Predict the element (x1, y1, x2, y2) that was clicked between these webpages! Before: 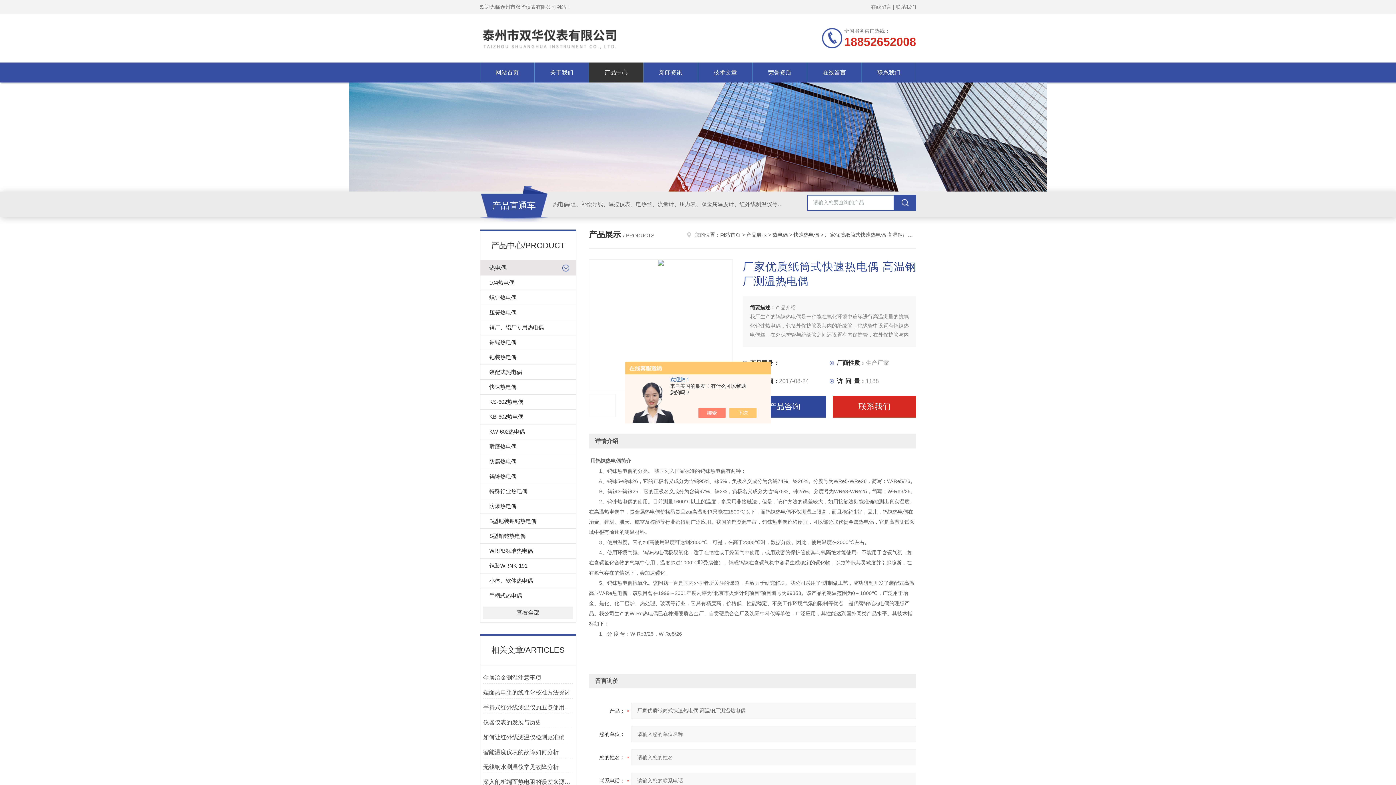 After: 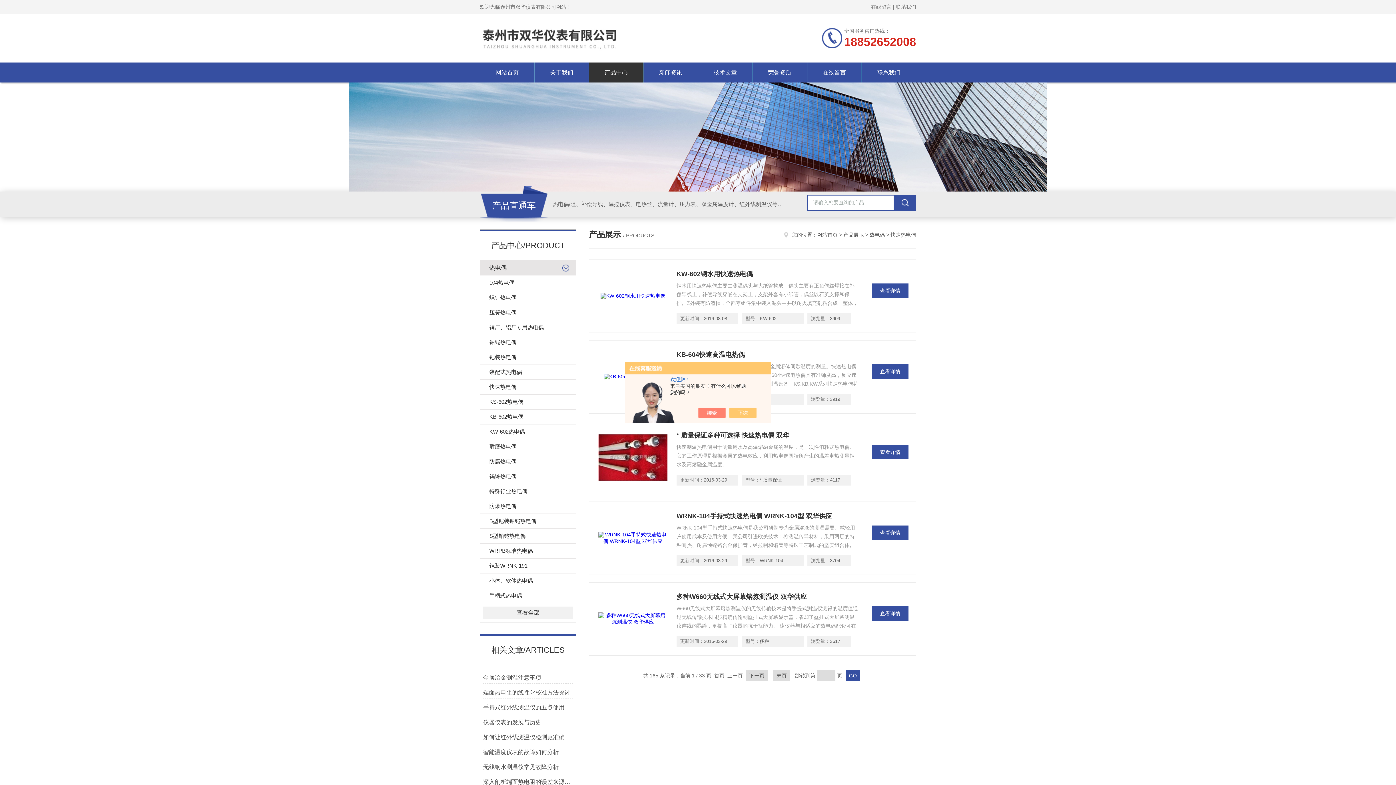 Action: label: 快速热电偶 bbox: (793, 232, 819, 237)